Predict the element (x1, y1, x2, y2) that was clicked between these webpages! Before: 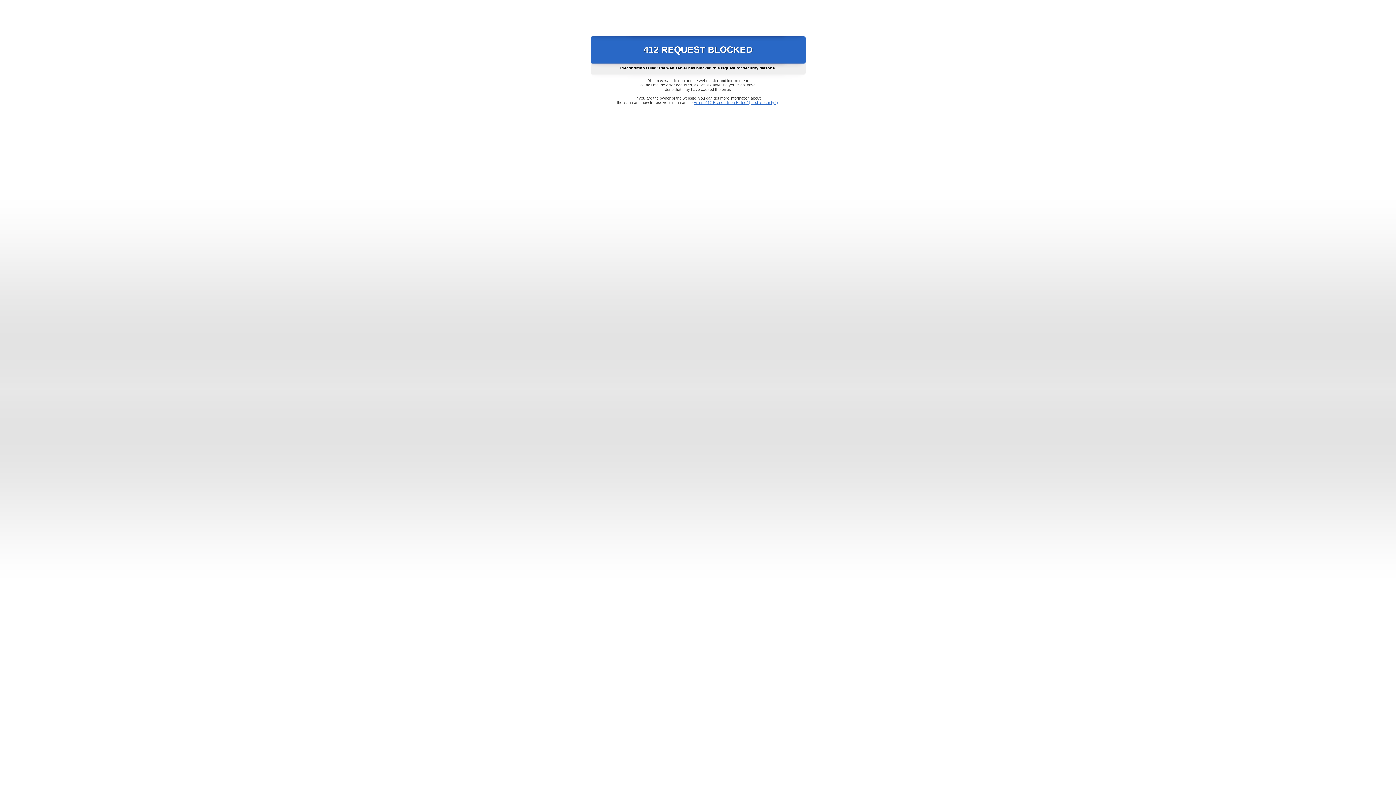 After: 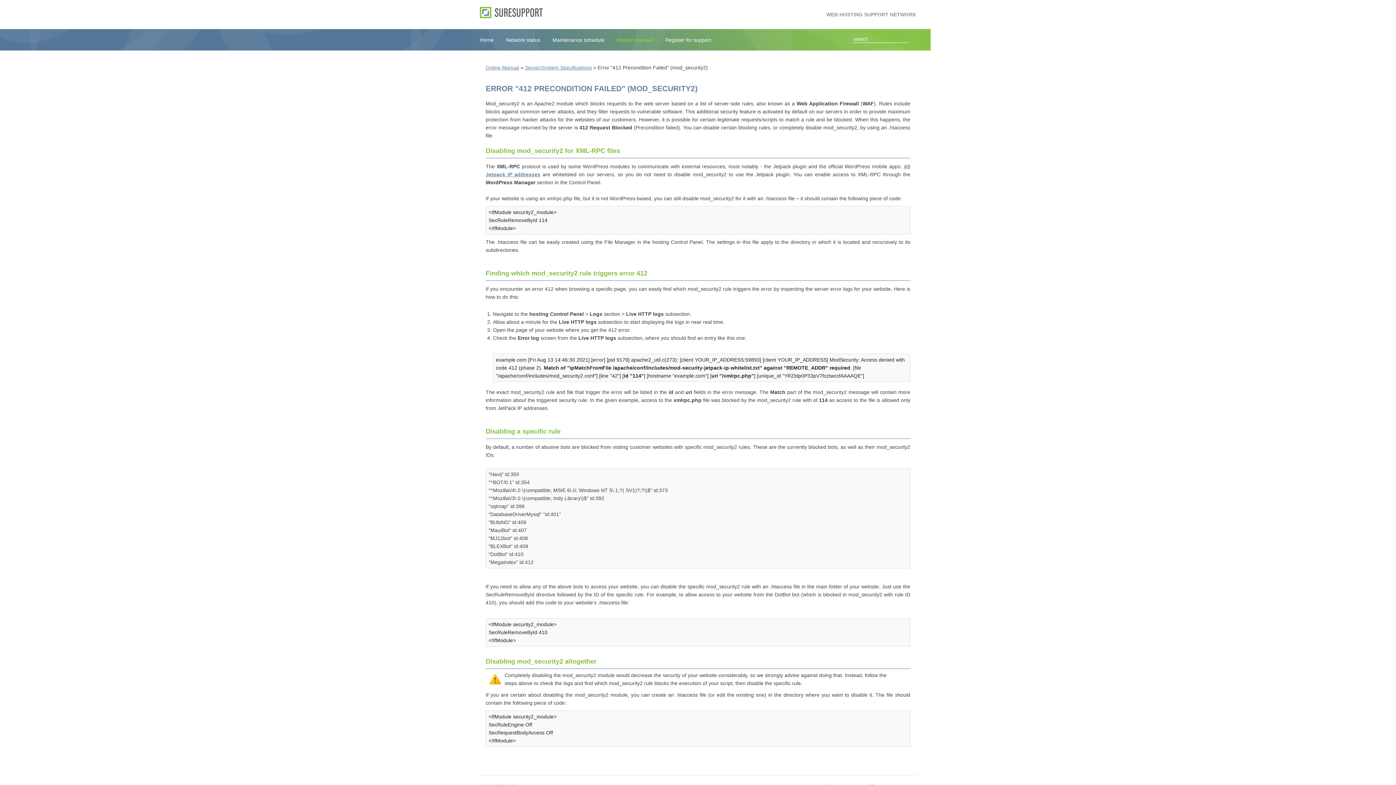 Action: label: Error "412 Precondition Failed" (mod_security2) bbox: (693, 100, 778, 104)